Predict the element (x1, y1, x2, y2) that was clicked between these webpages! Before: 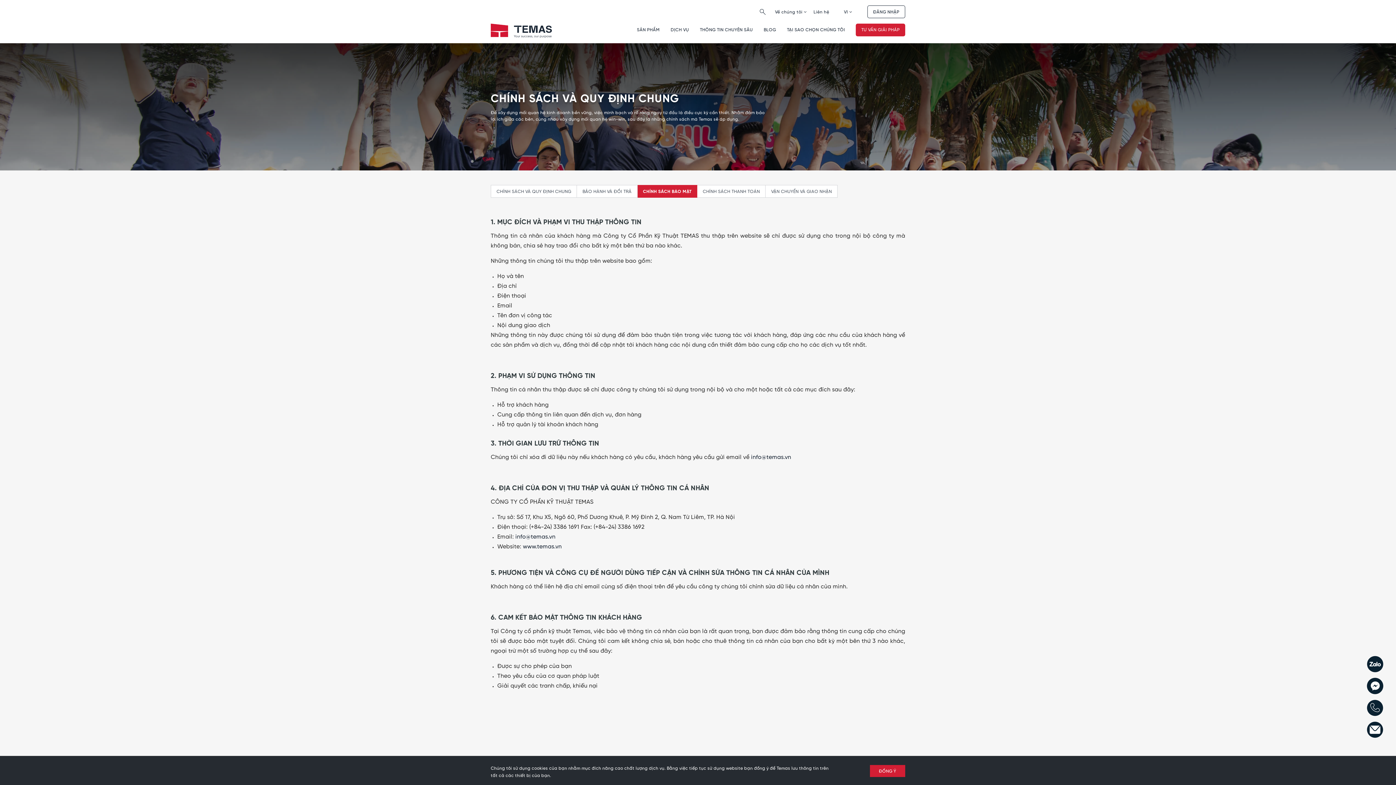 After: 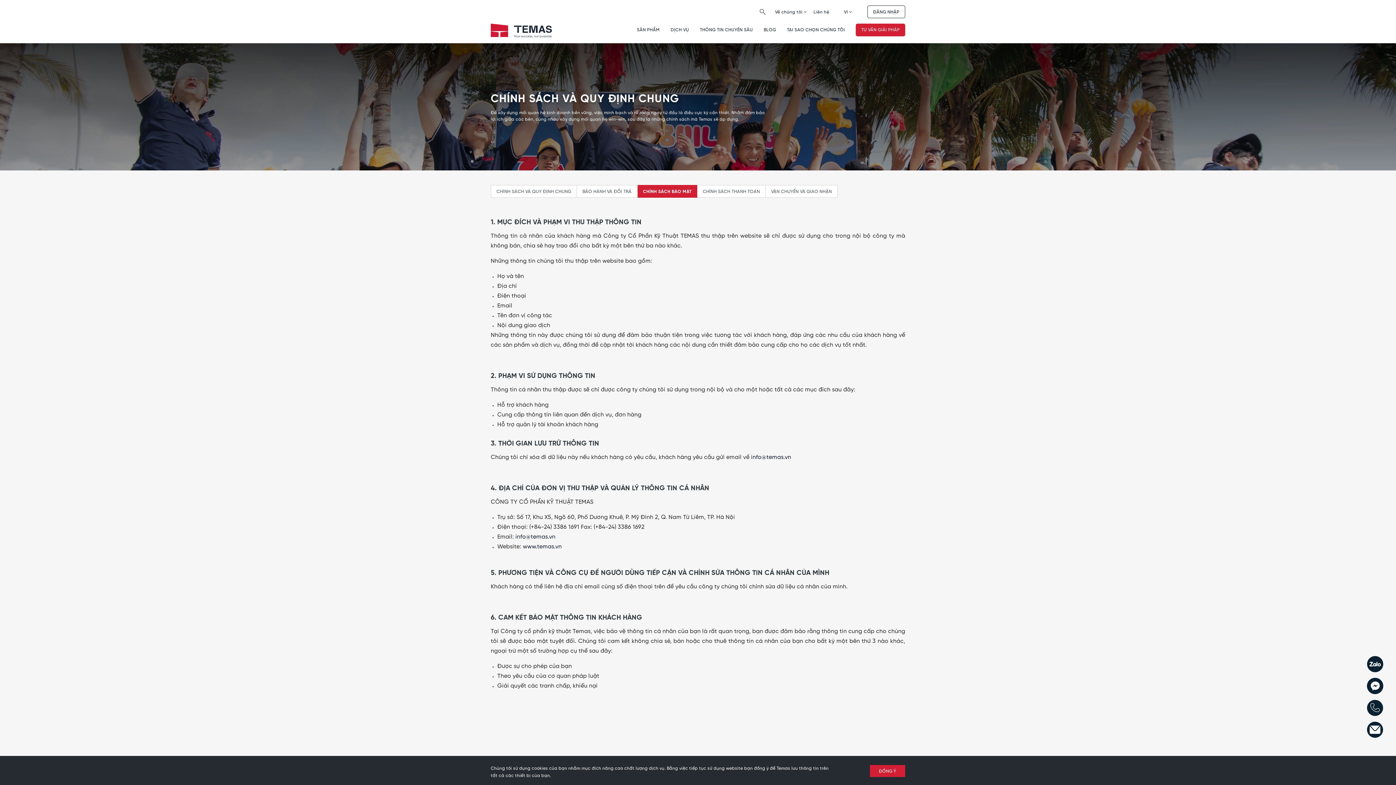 Action: bbox: (1367, 727, 1383, 732)